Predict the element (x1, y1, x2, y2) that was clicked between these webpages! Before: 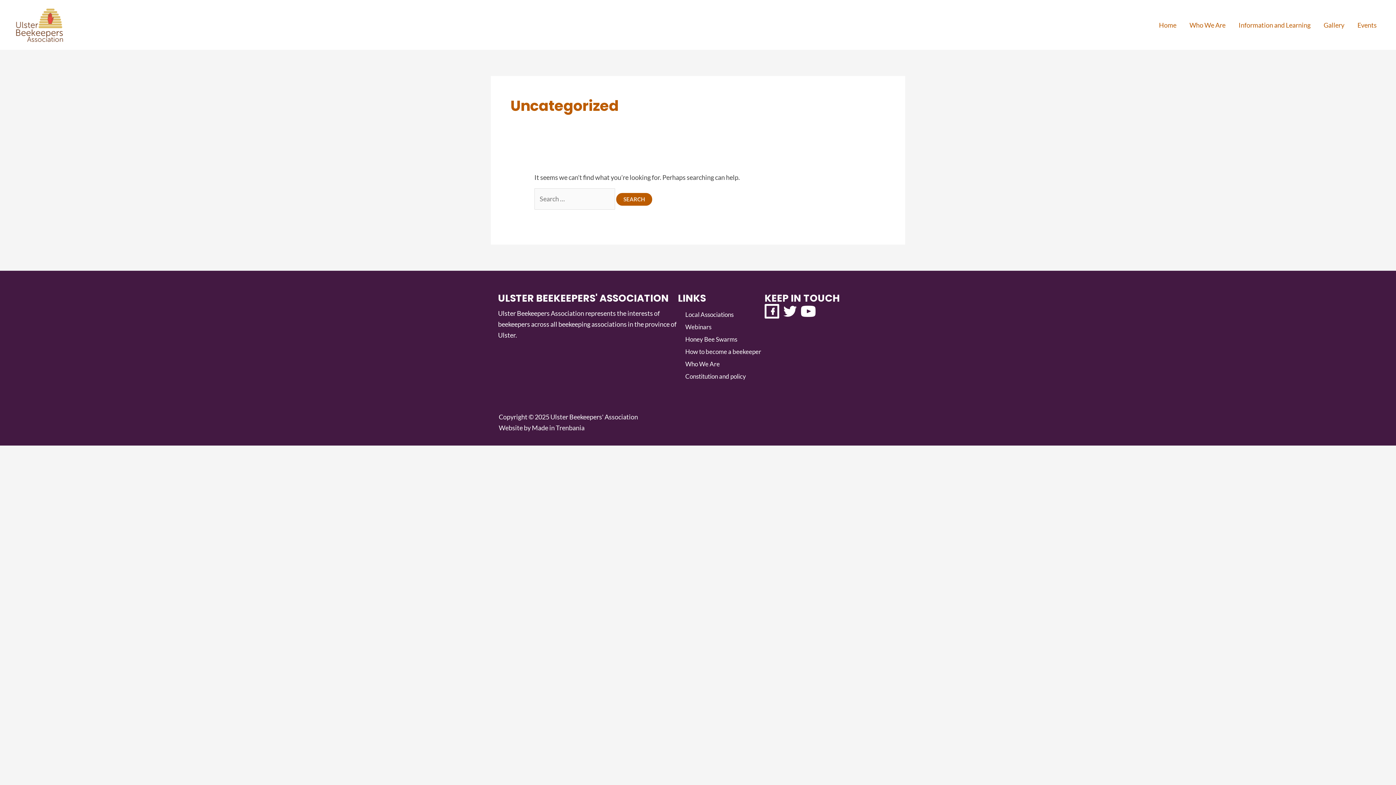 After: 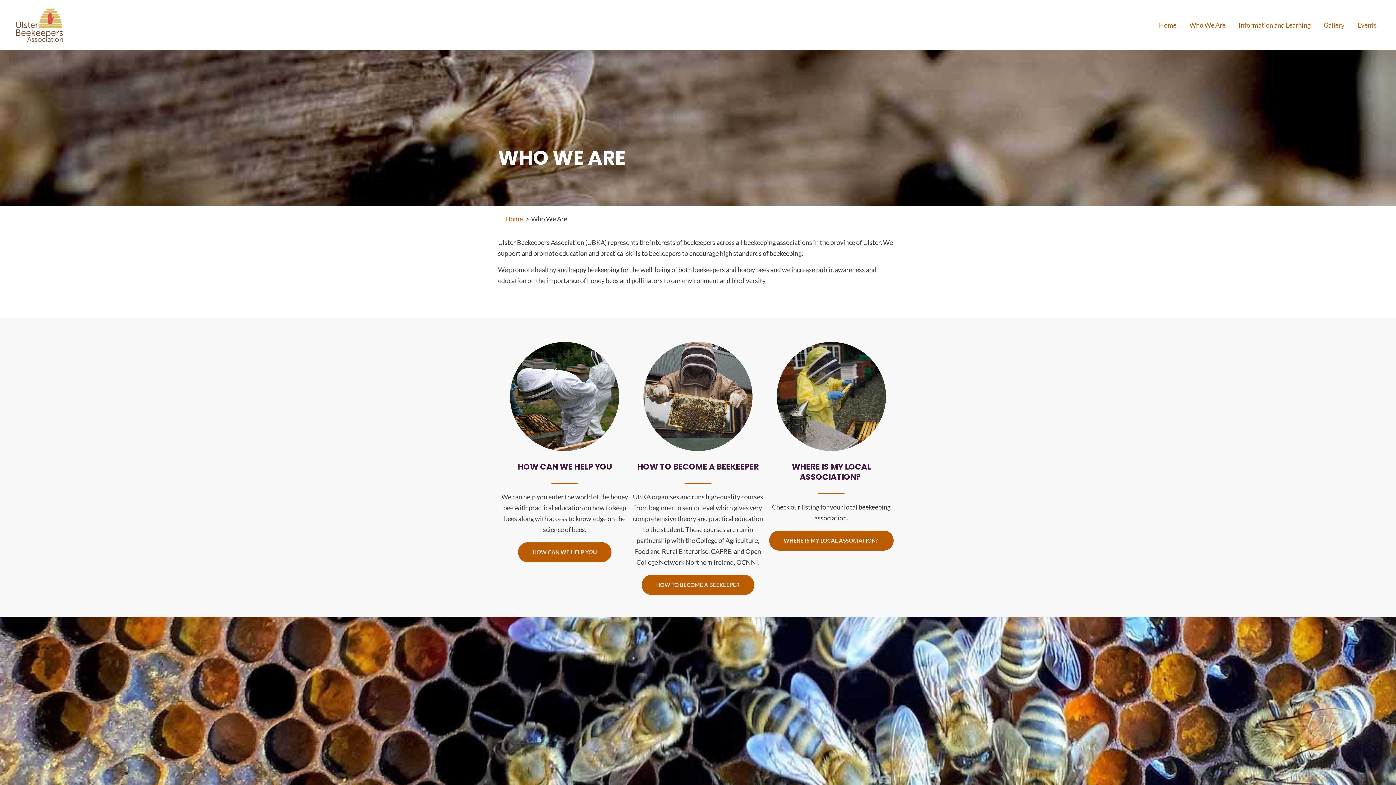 Action: label: Who We Are bbox: (682, 358, 764, 370)